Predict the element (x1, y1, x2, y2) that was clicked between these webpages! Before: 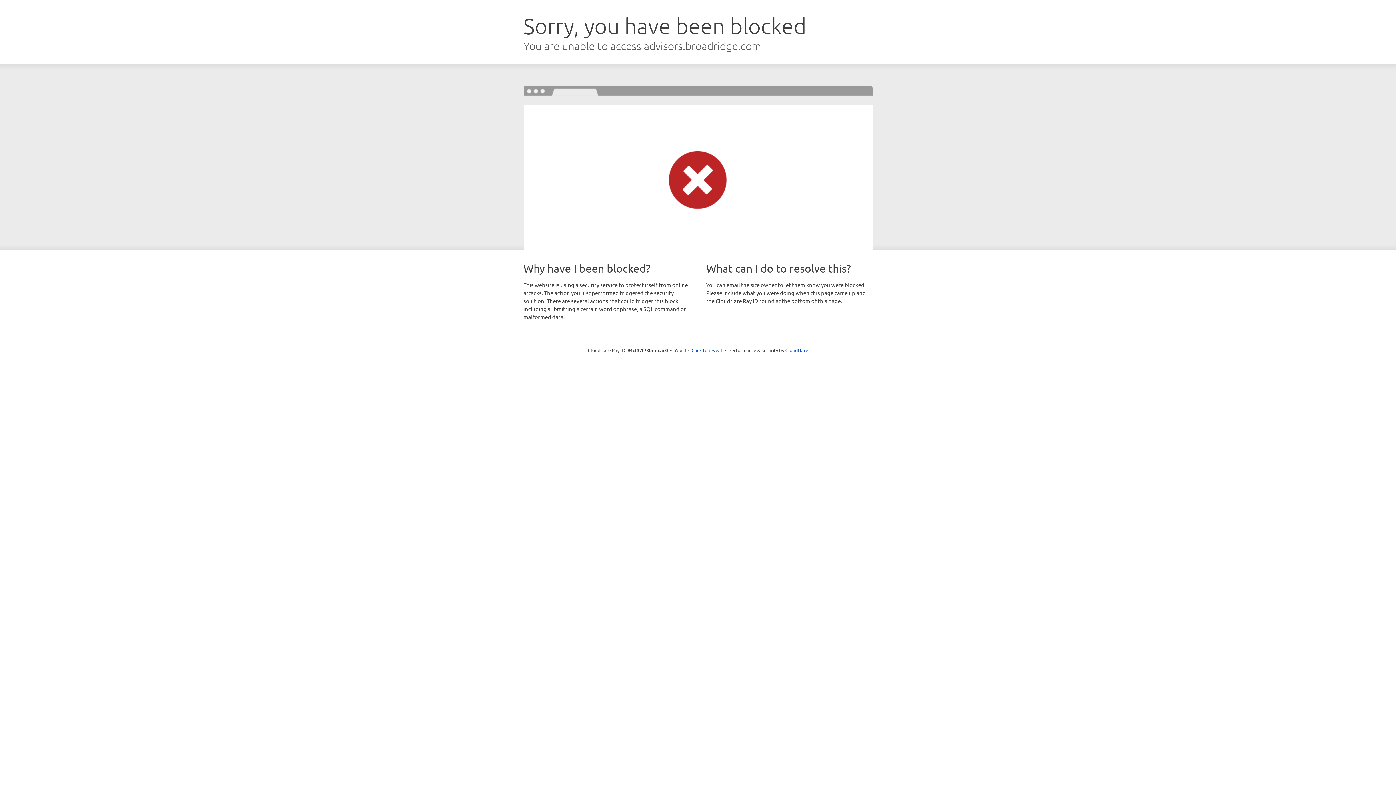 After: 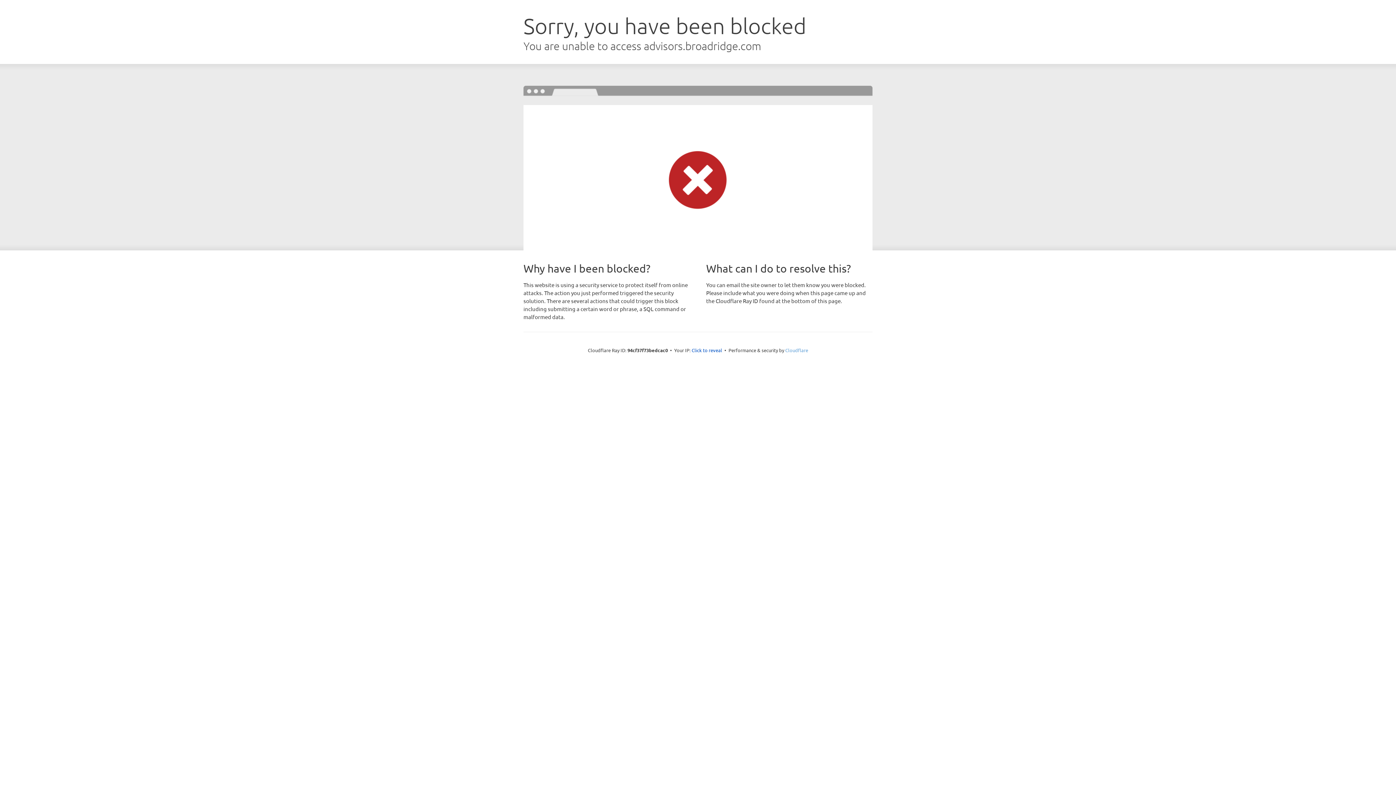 Action: label: Cloudflare bbox: (785, 347, 808, 353)